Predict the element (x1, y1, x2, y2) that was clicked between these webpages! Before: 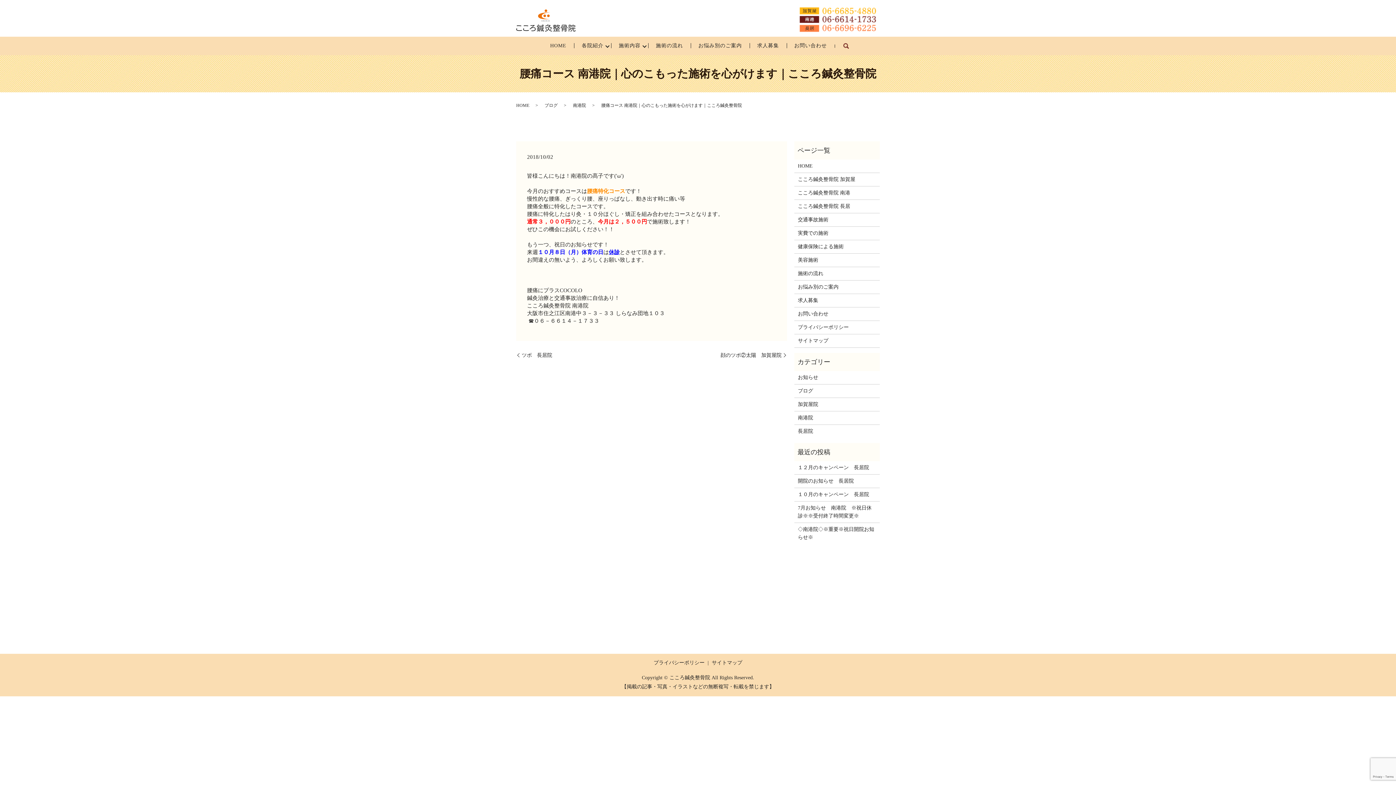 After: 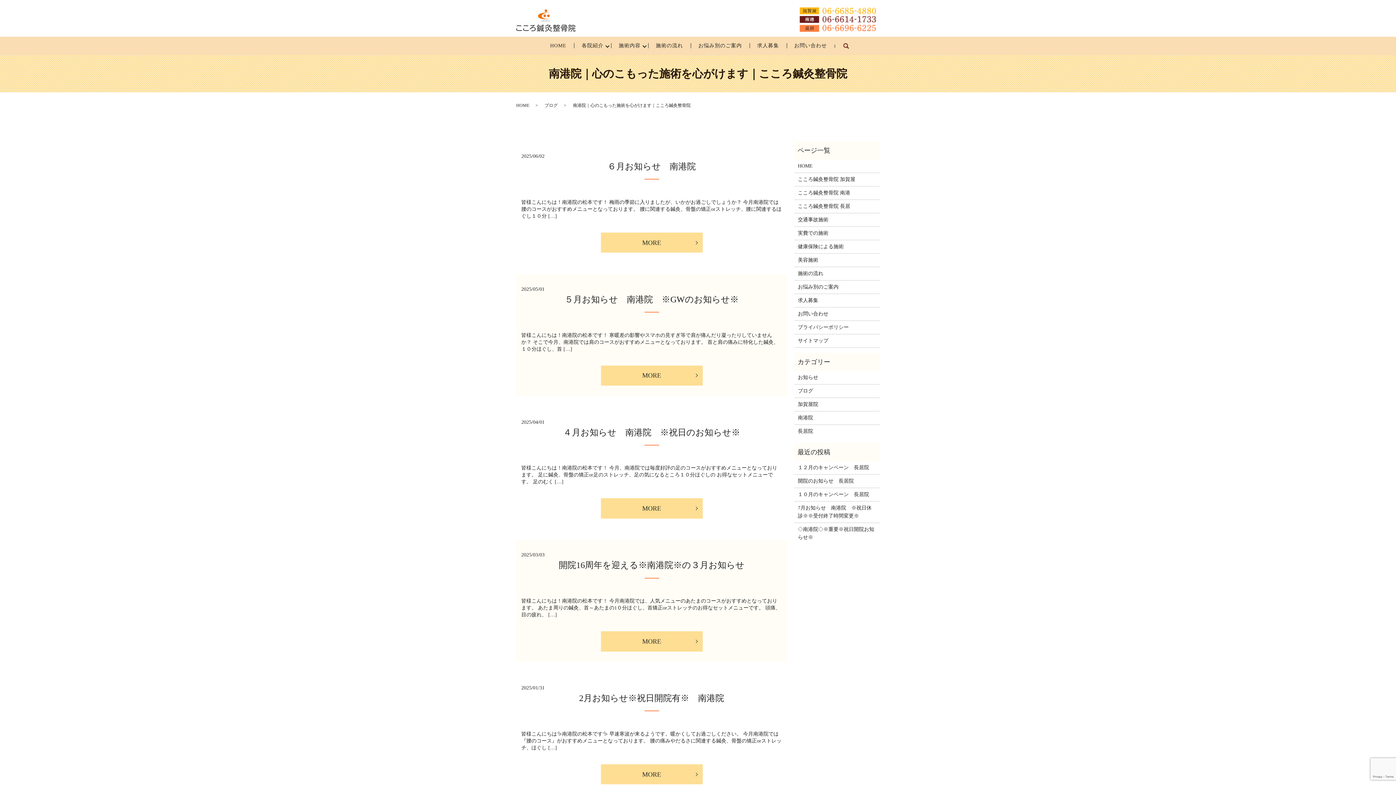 Action: bbox: (573, 102, 586, 108) label: 南港院